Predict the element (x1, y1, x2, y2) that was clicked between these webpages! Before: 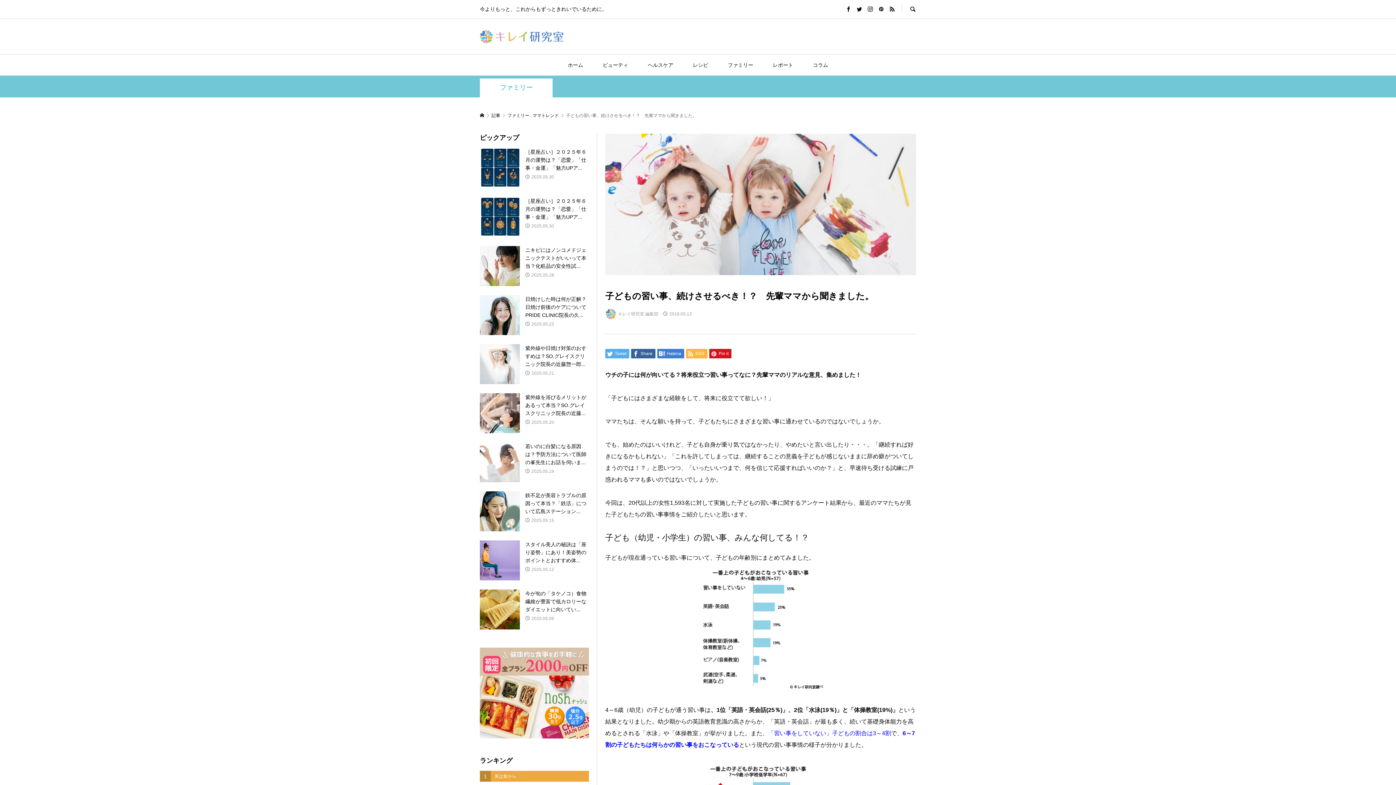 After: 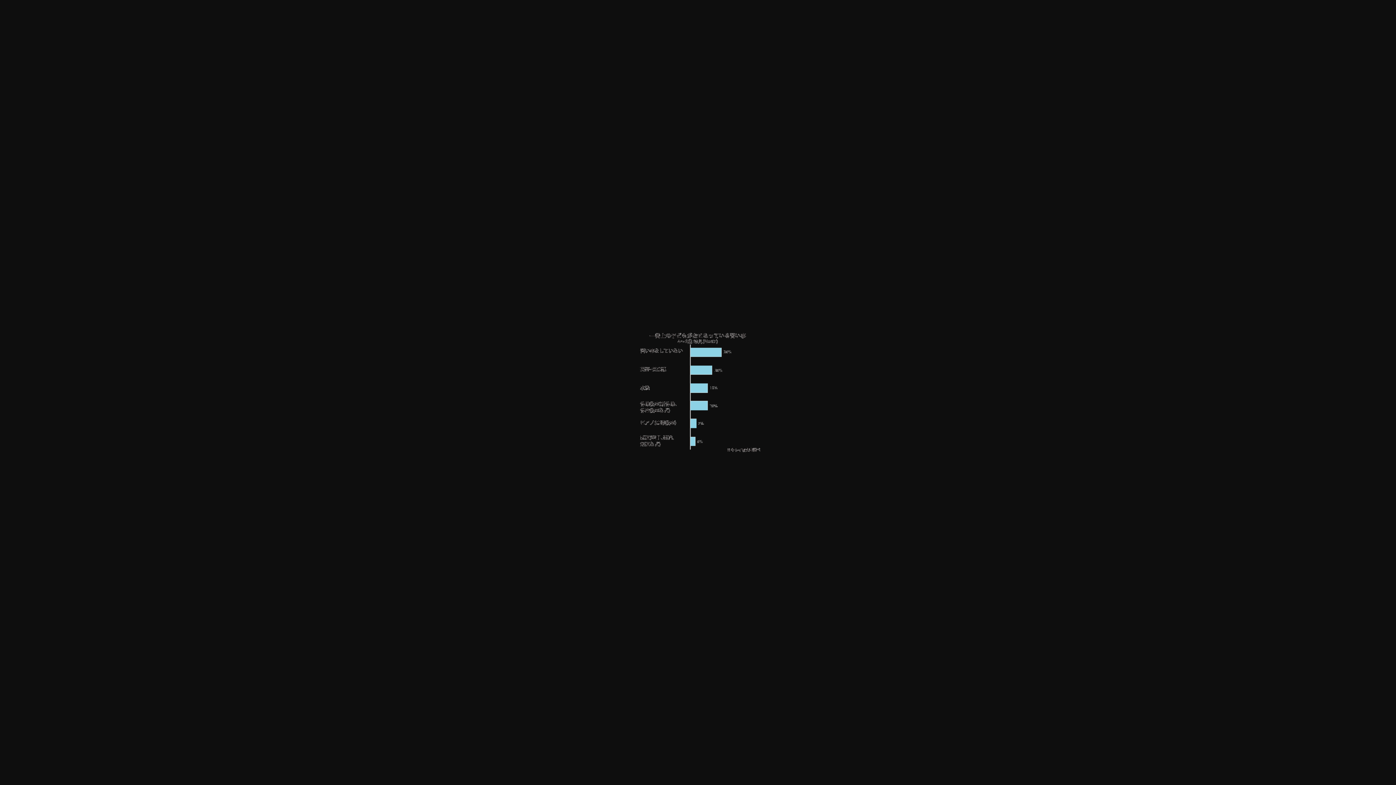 Action: bbox: (605, 566, 916, 693)